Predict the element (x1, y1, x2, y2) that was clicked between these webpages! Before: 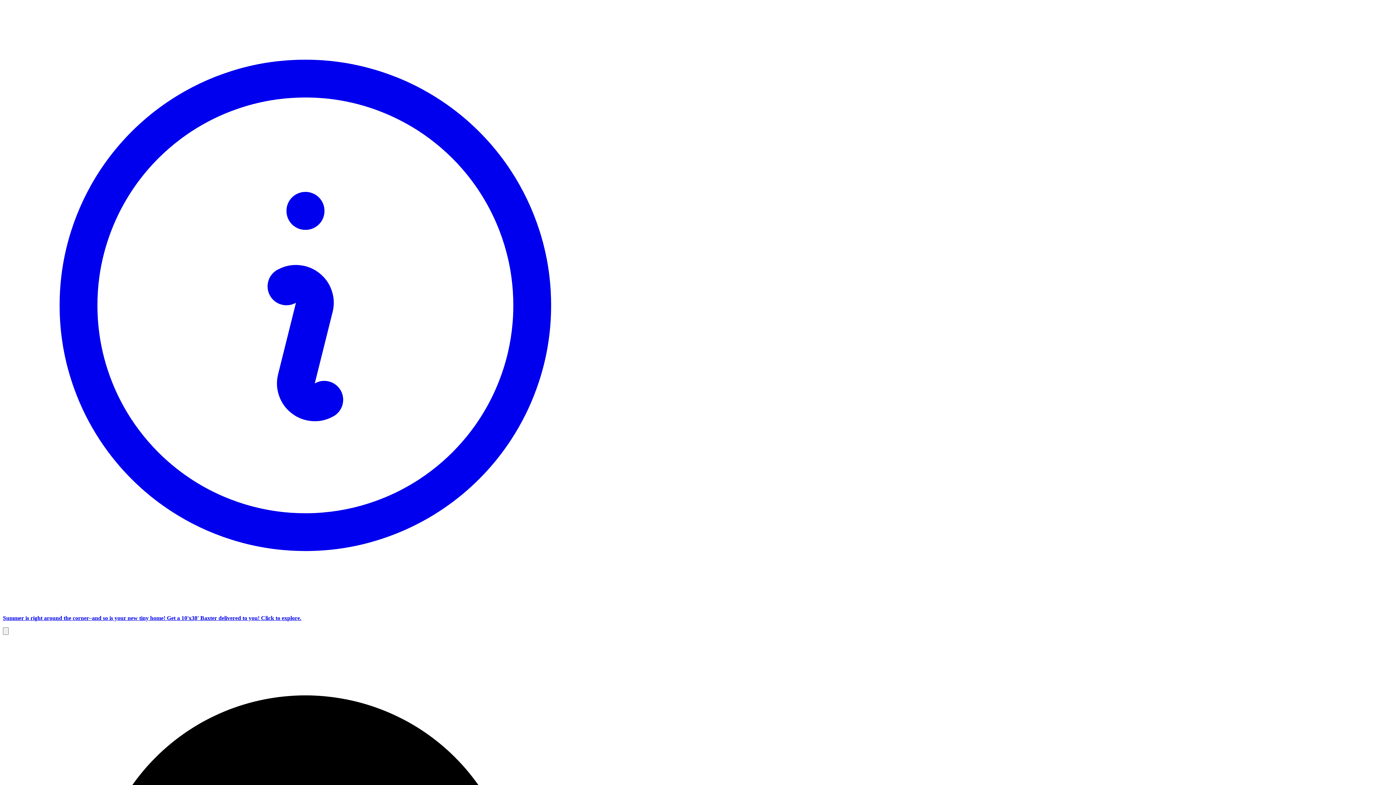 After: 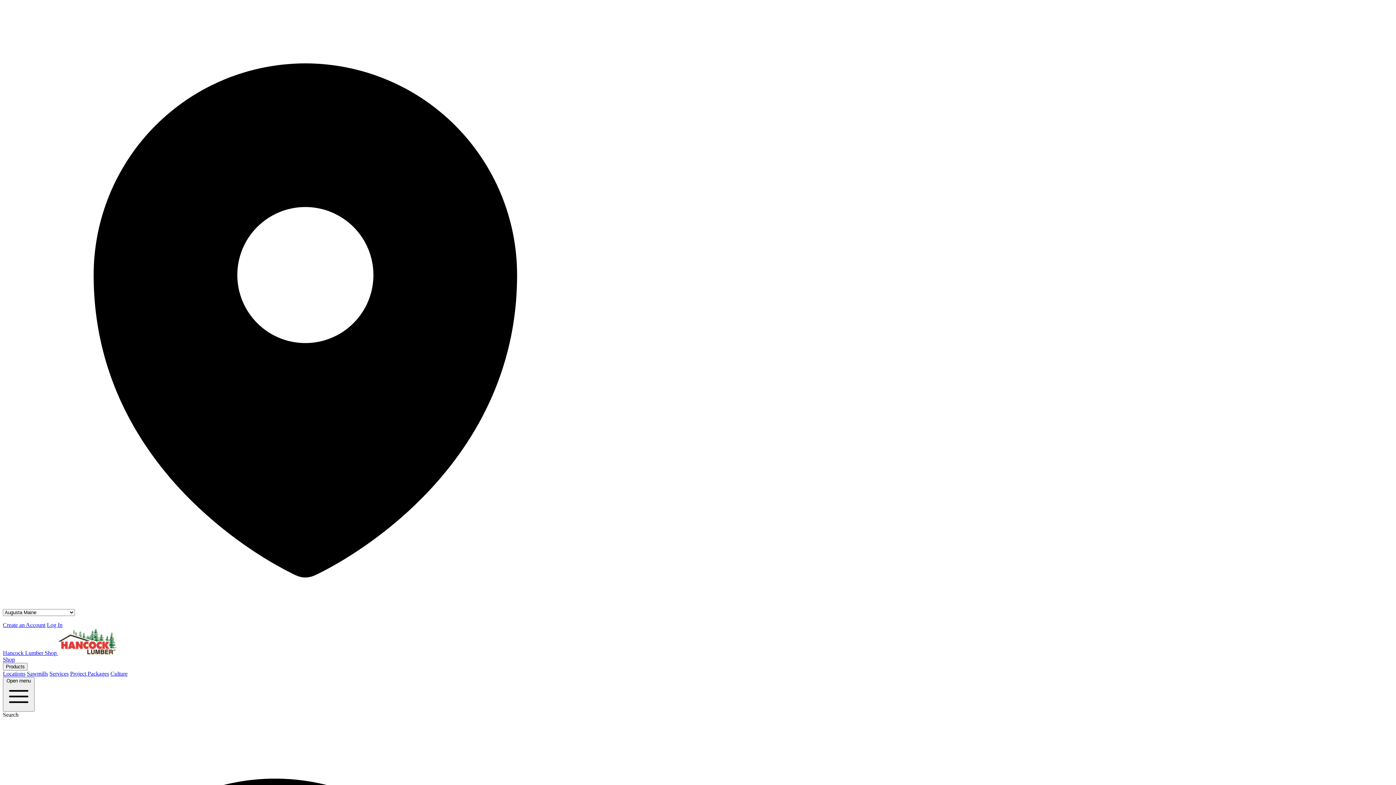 Action: bbox: (2, 627, 8, 635) label: Dismiss